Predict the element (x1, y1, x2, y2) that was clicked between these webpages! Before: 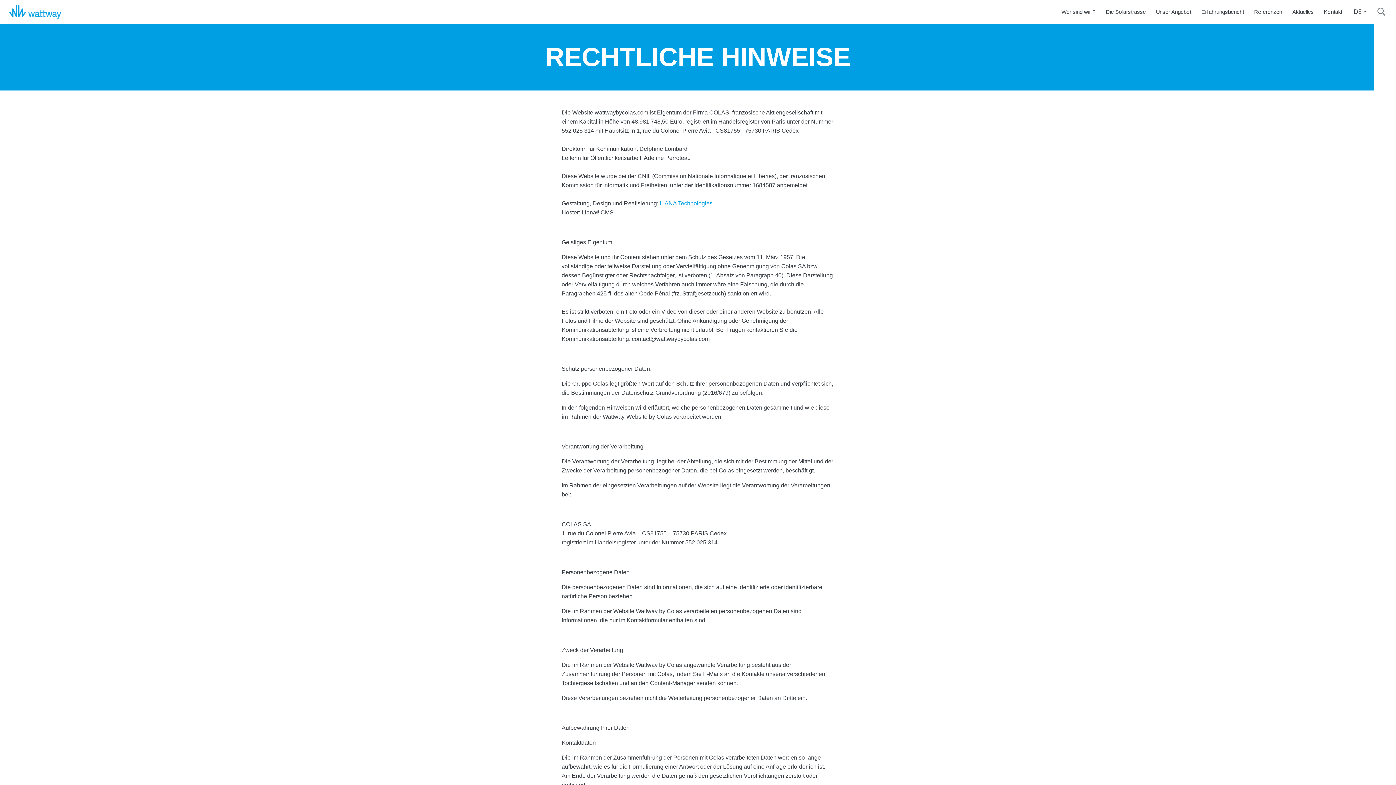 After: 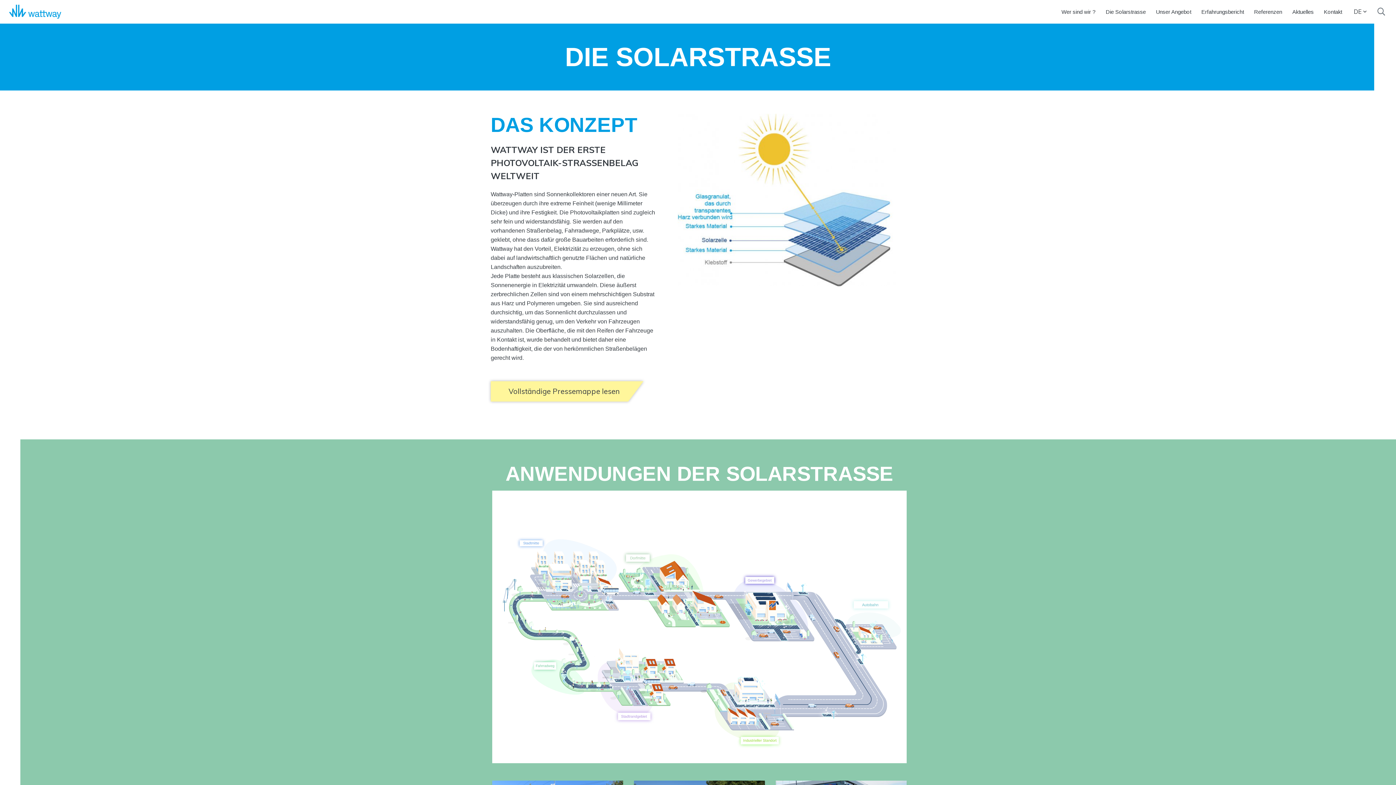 Action: bbox: (1103, 5, 1149, 18) label: Die Solarstrasse